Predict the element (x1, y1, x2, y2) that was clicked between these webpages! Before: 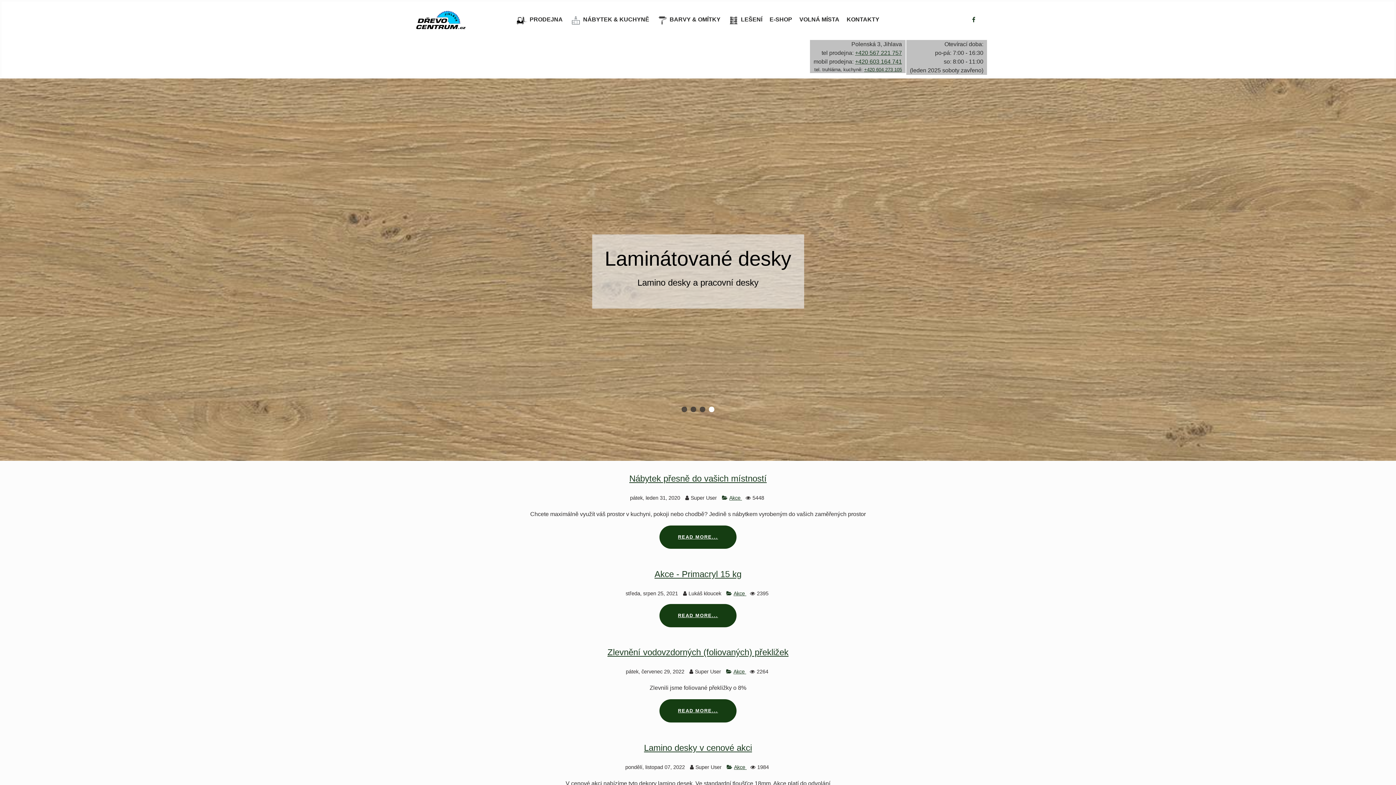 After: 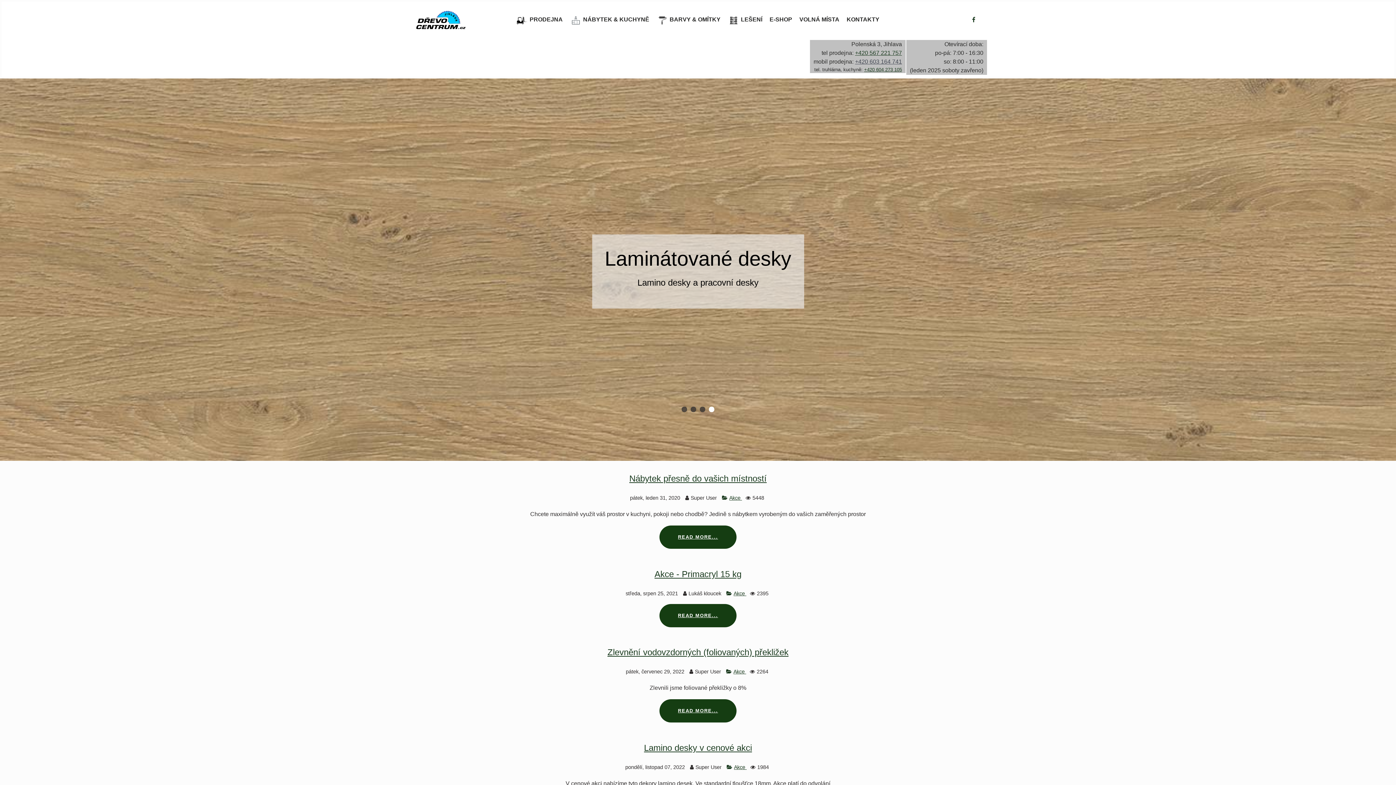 Action: label: +420 603 164 741 bbox: (855, 58, 902, 64)